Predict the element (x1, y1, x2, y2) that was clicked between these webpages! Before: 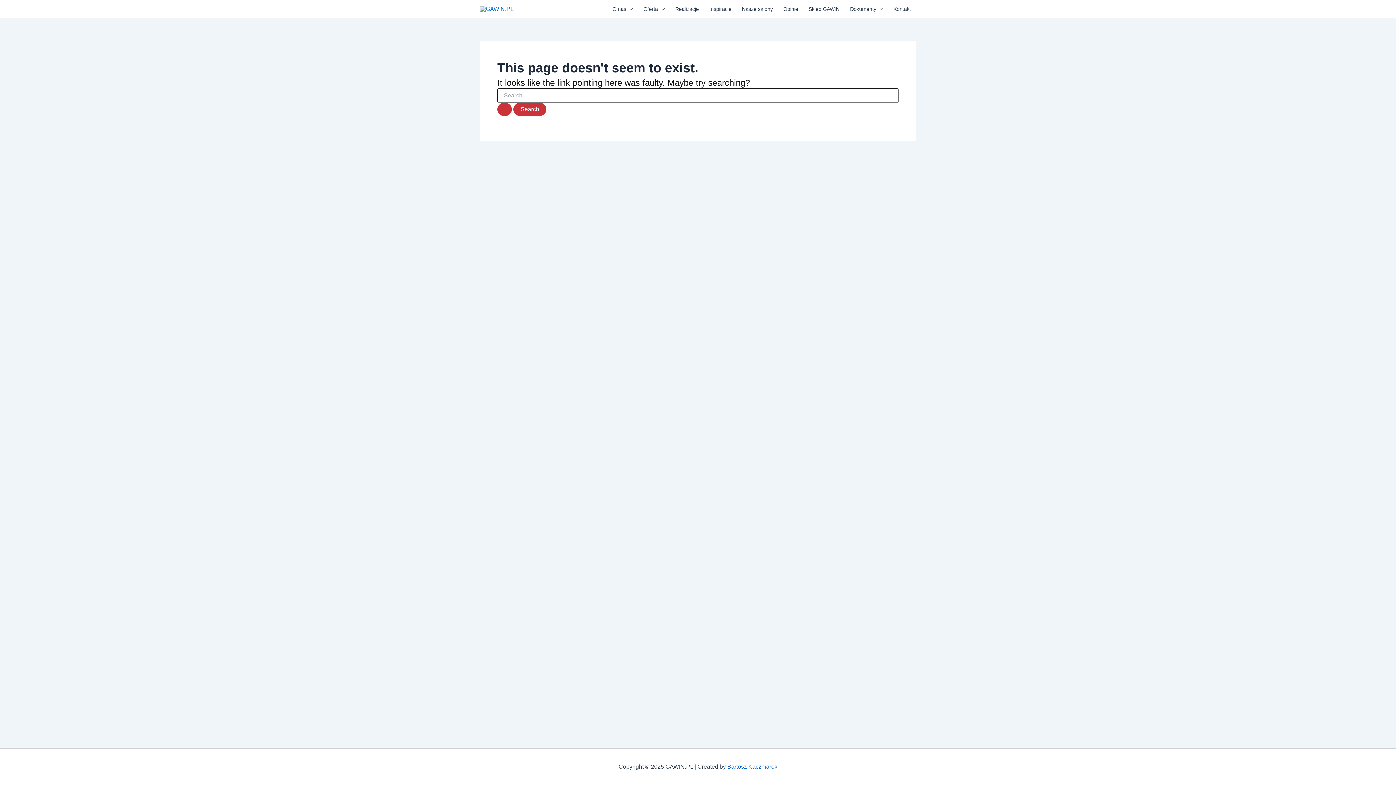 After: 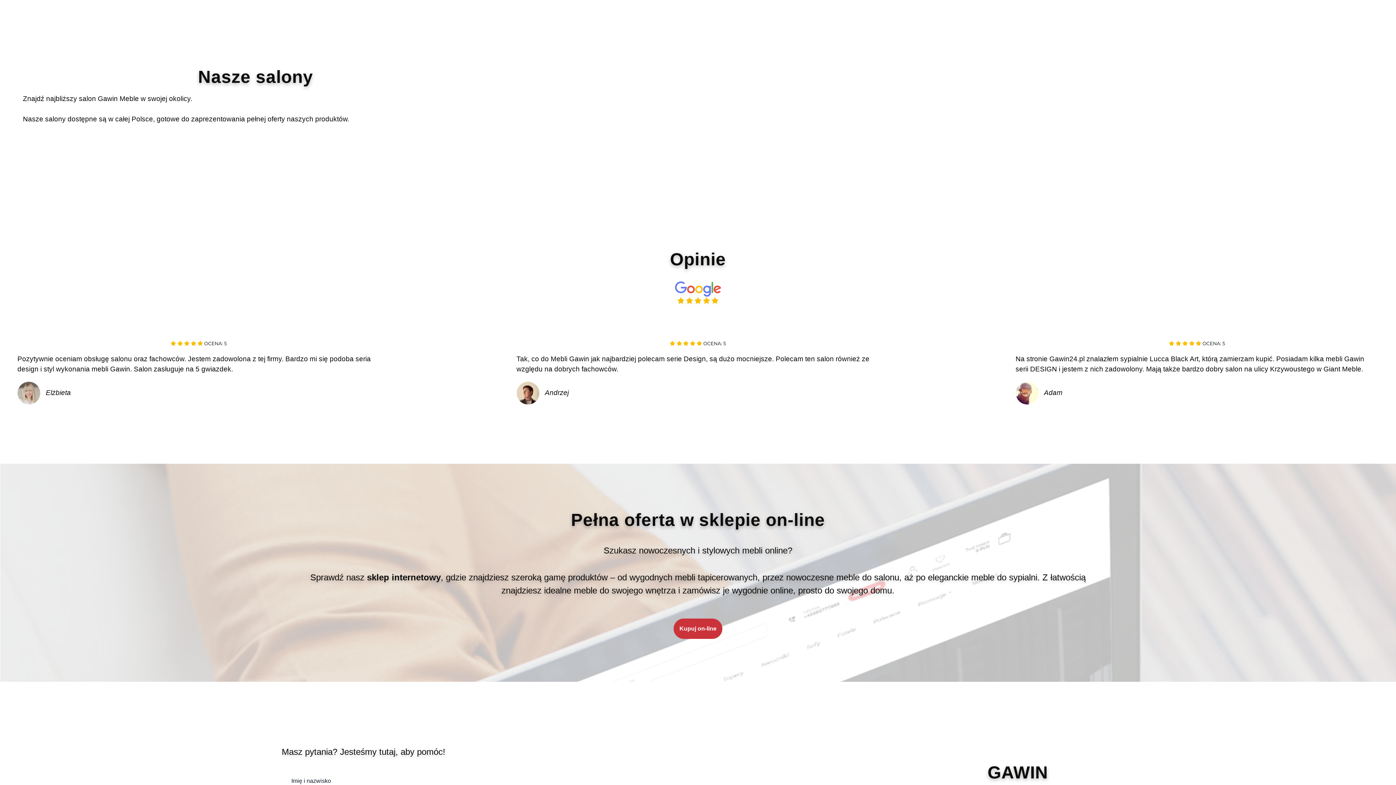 Action: bbox: (736, 0, 778, 18) label: Nasze salony